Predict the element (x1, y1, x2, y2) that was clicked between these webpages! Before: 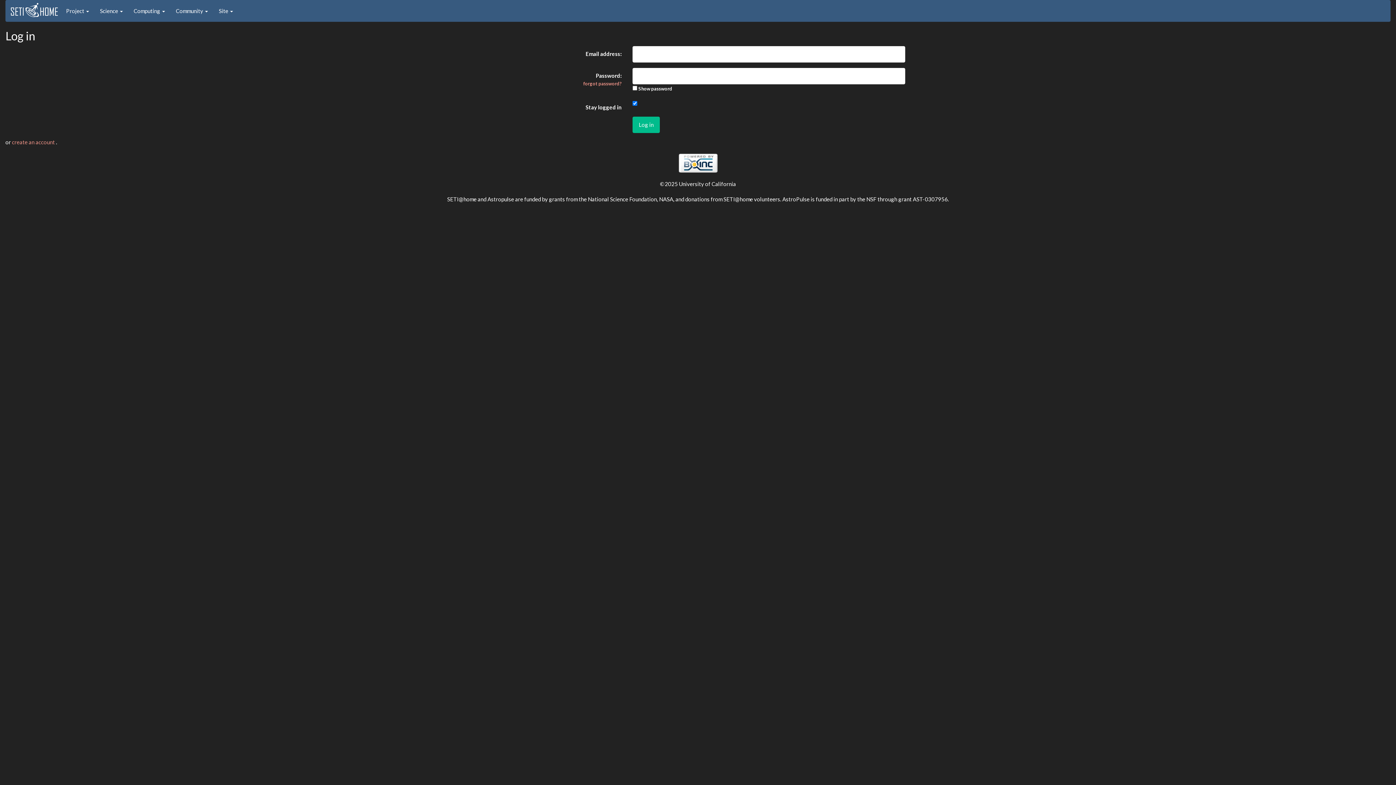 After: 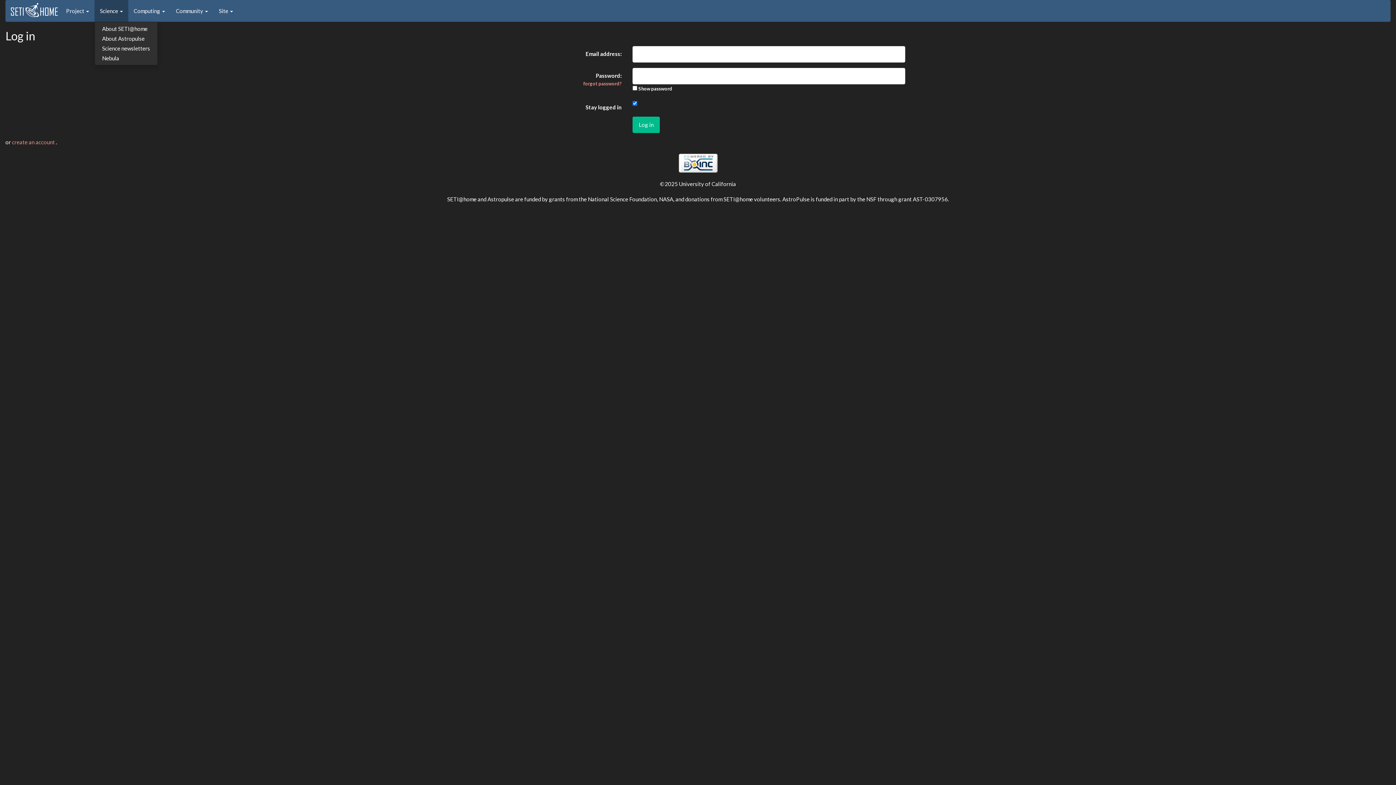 Action: bbox: (94, 0, 128, 21) label: Science 